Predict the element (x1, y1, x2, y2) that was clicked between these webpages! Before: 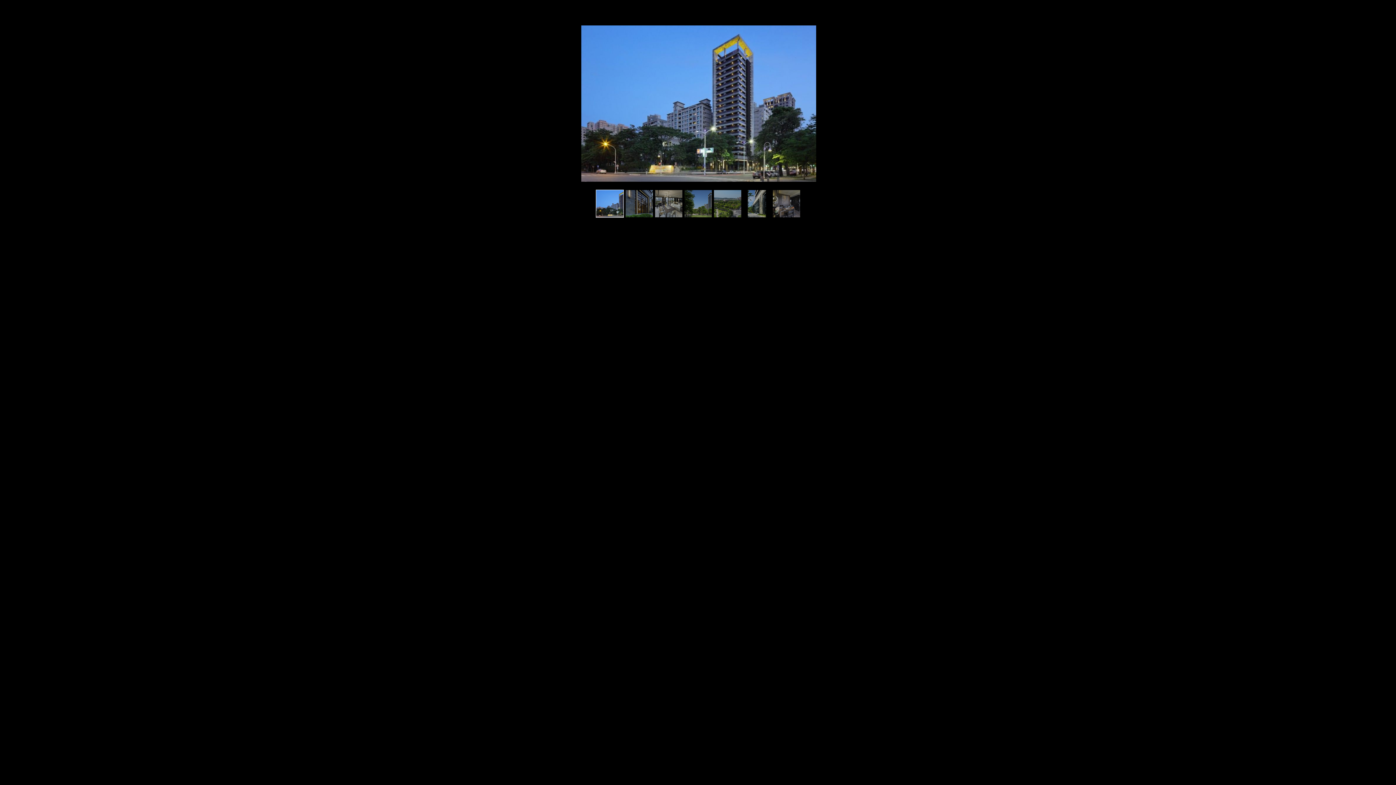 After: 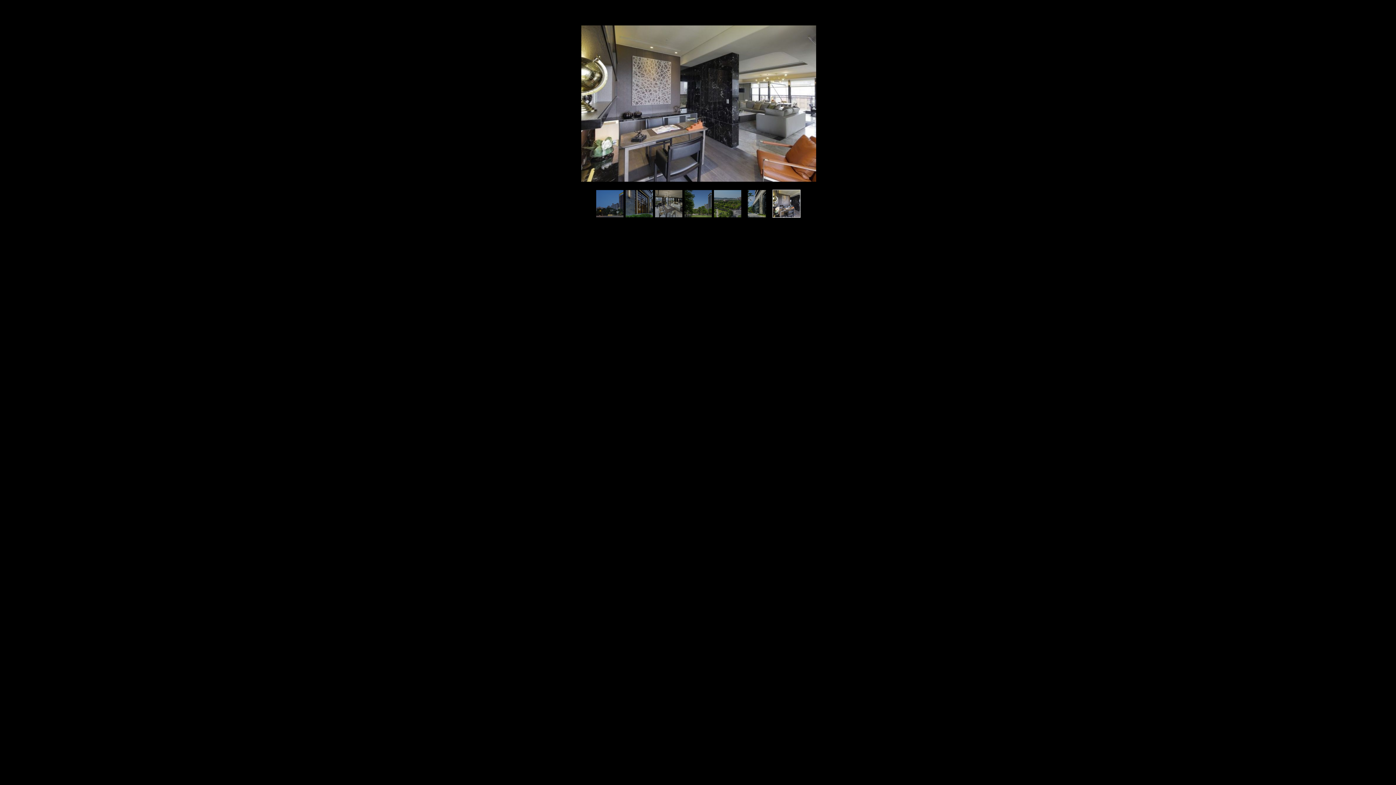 Action: bbox: (772, 189, 800, 217)